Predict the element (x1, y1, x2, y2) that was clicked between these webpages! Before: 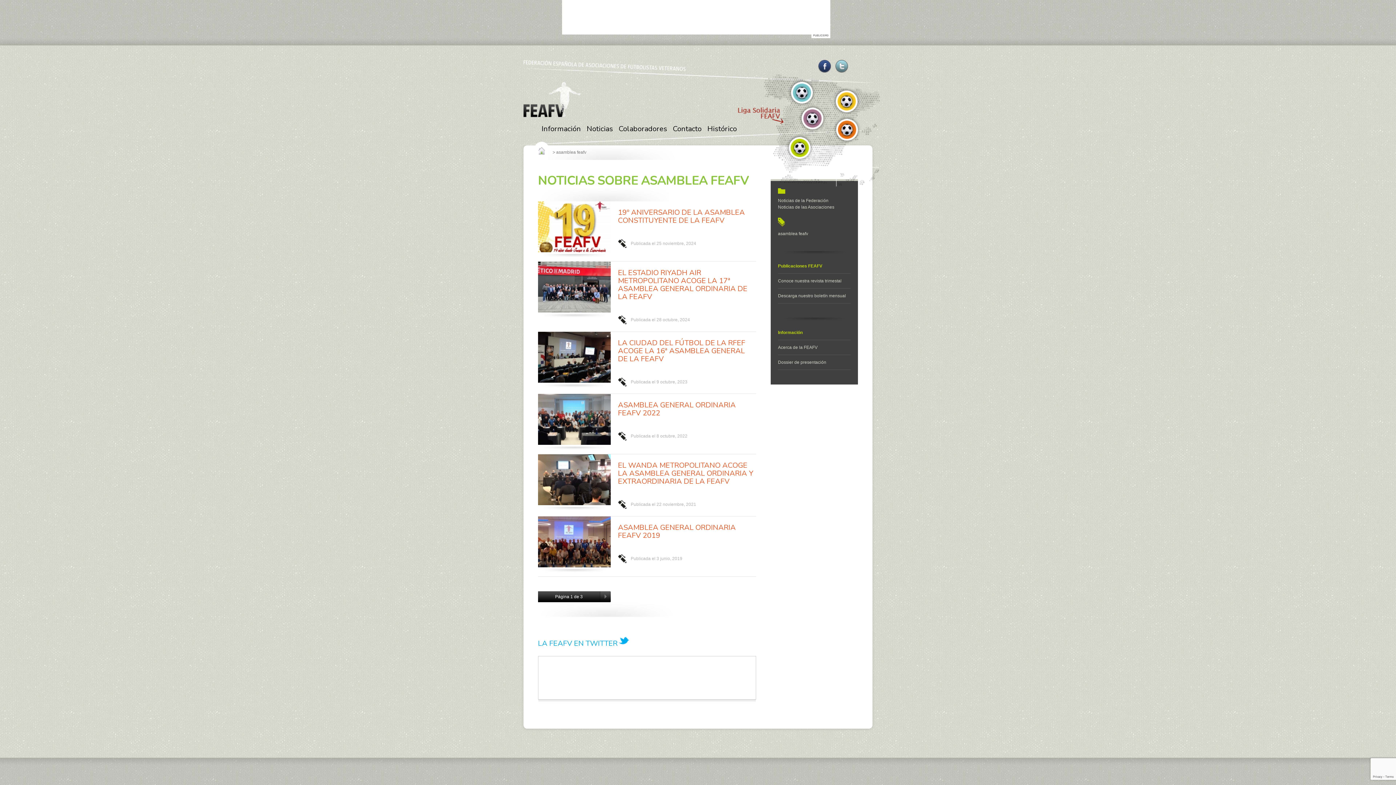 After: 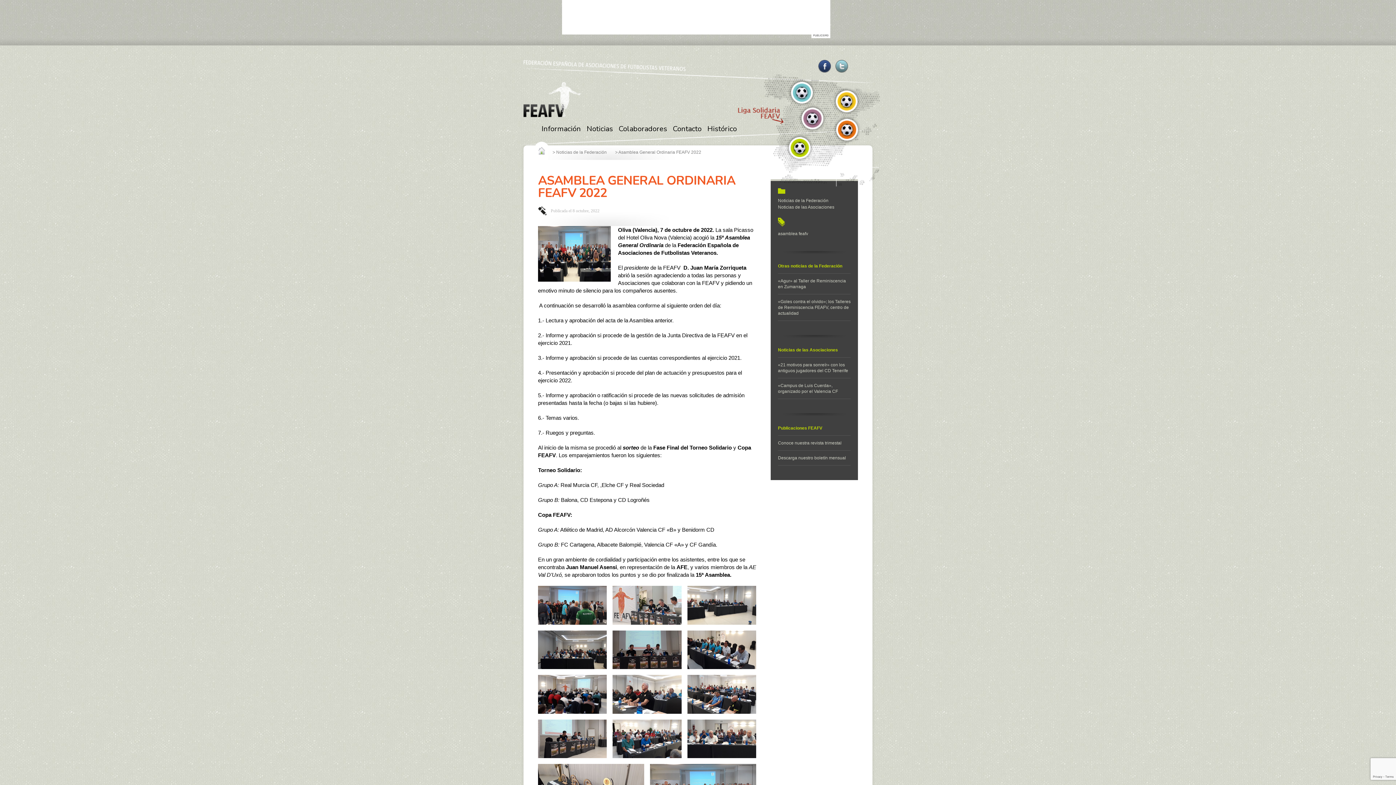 Action: label: ASAMBLEA GENERAL ORDINARIA FEAFV 2022

Publicada el 8 octubre, 2022 bbox: (538, 394, 756, 454)